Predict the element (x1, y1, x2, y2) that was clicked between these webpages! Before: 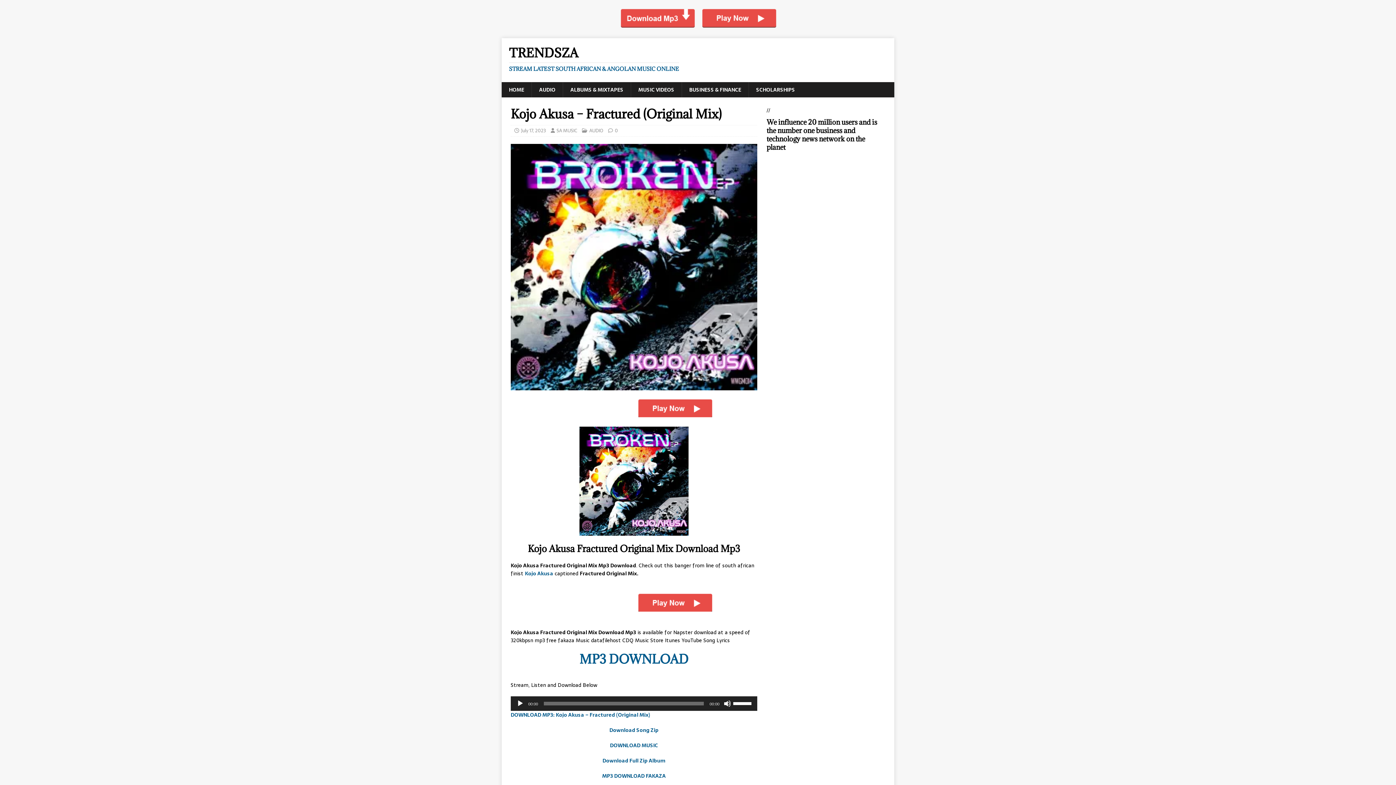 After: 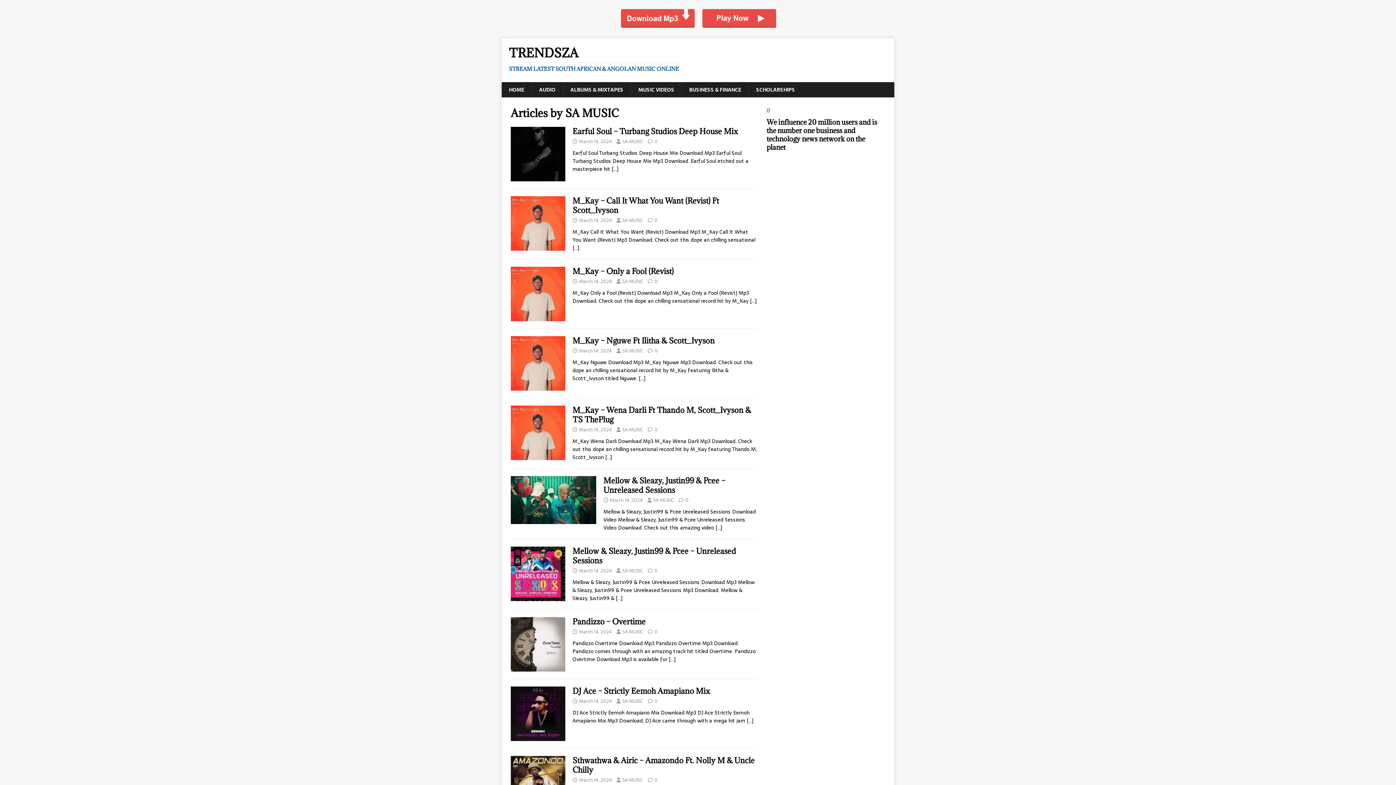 Action: label: SA MUSIC bbox: (556, 126, 577, 134)